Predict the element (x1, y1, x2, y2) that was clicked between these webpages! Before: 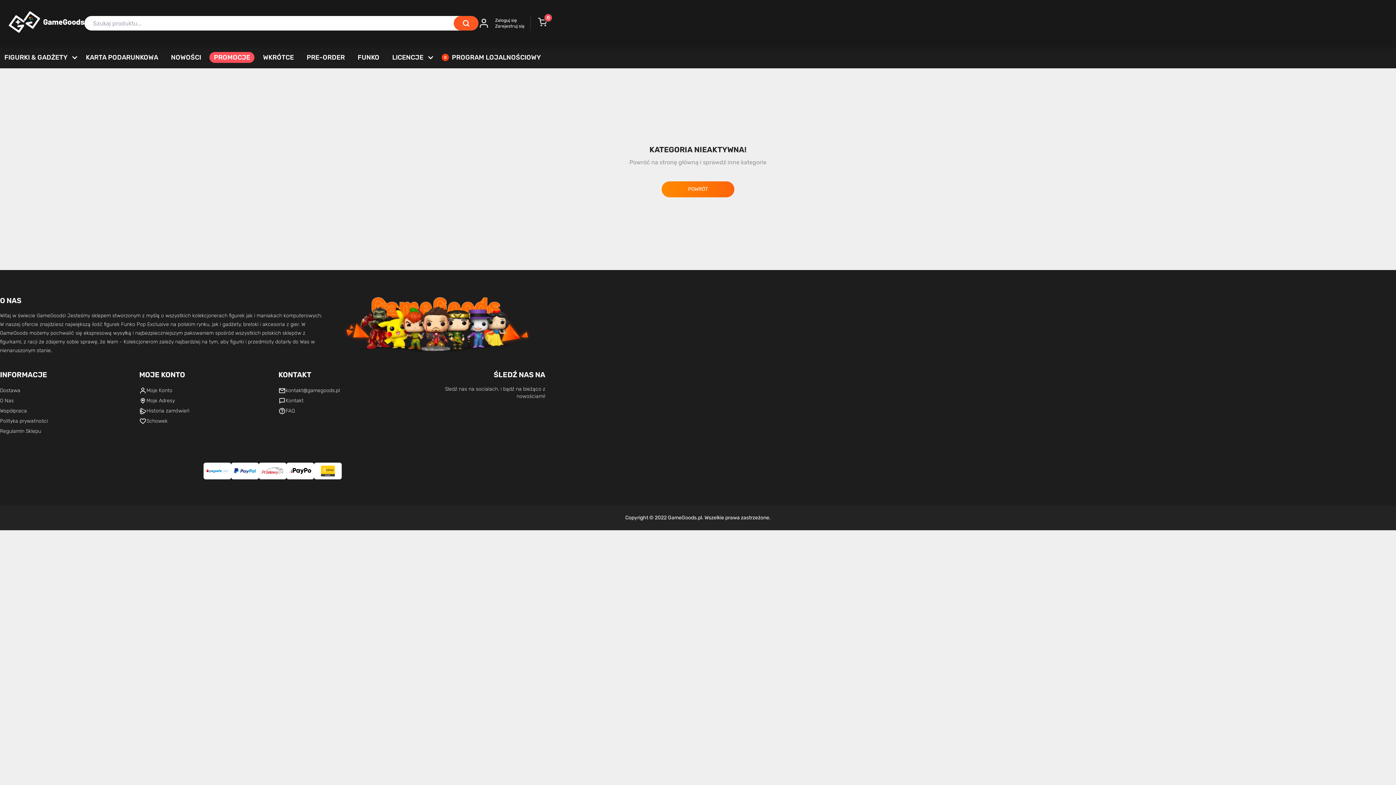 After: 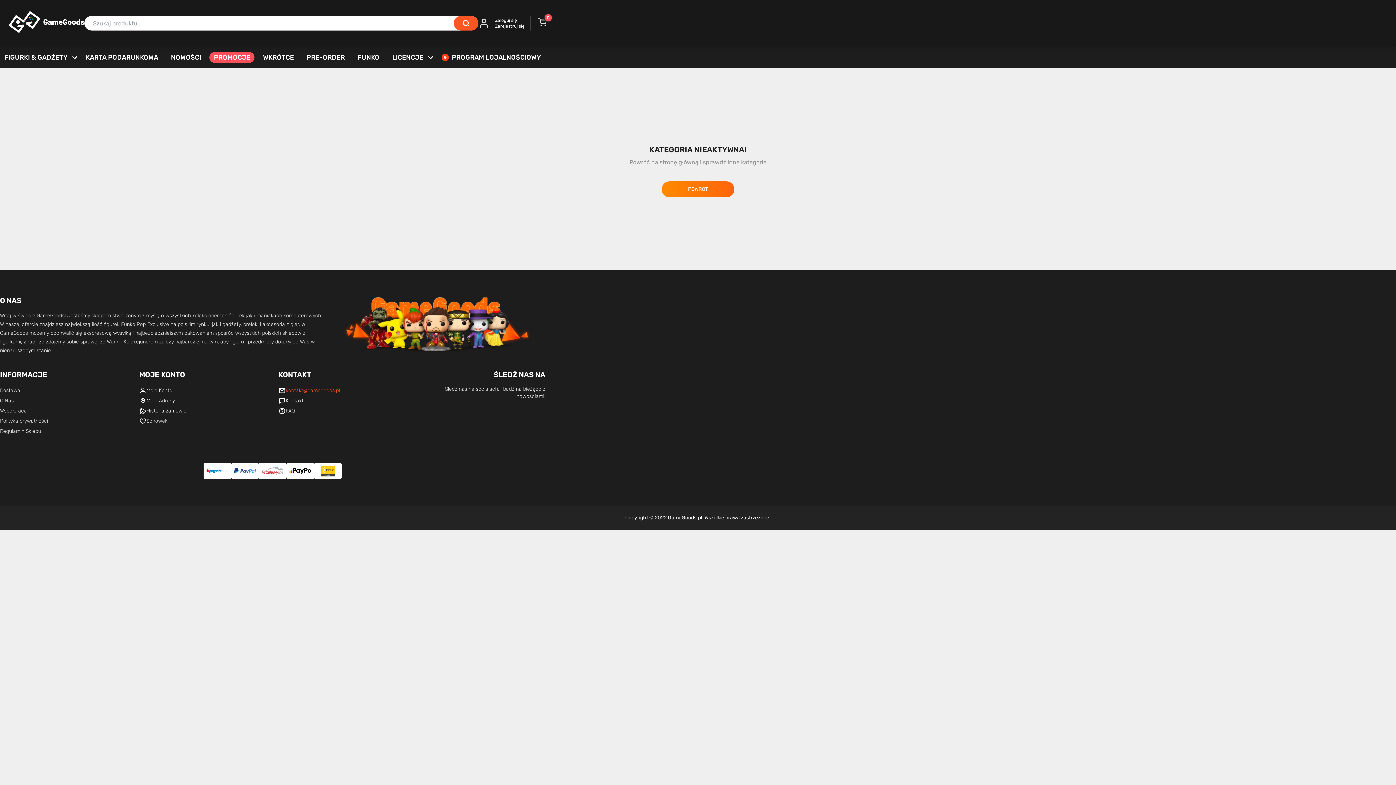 Action: label: kontakt@gamegoods.pl bbox: (285, 385, 340, 396)